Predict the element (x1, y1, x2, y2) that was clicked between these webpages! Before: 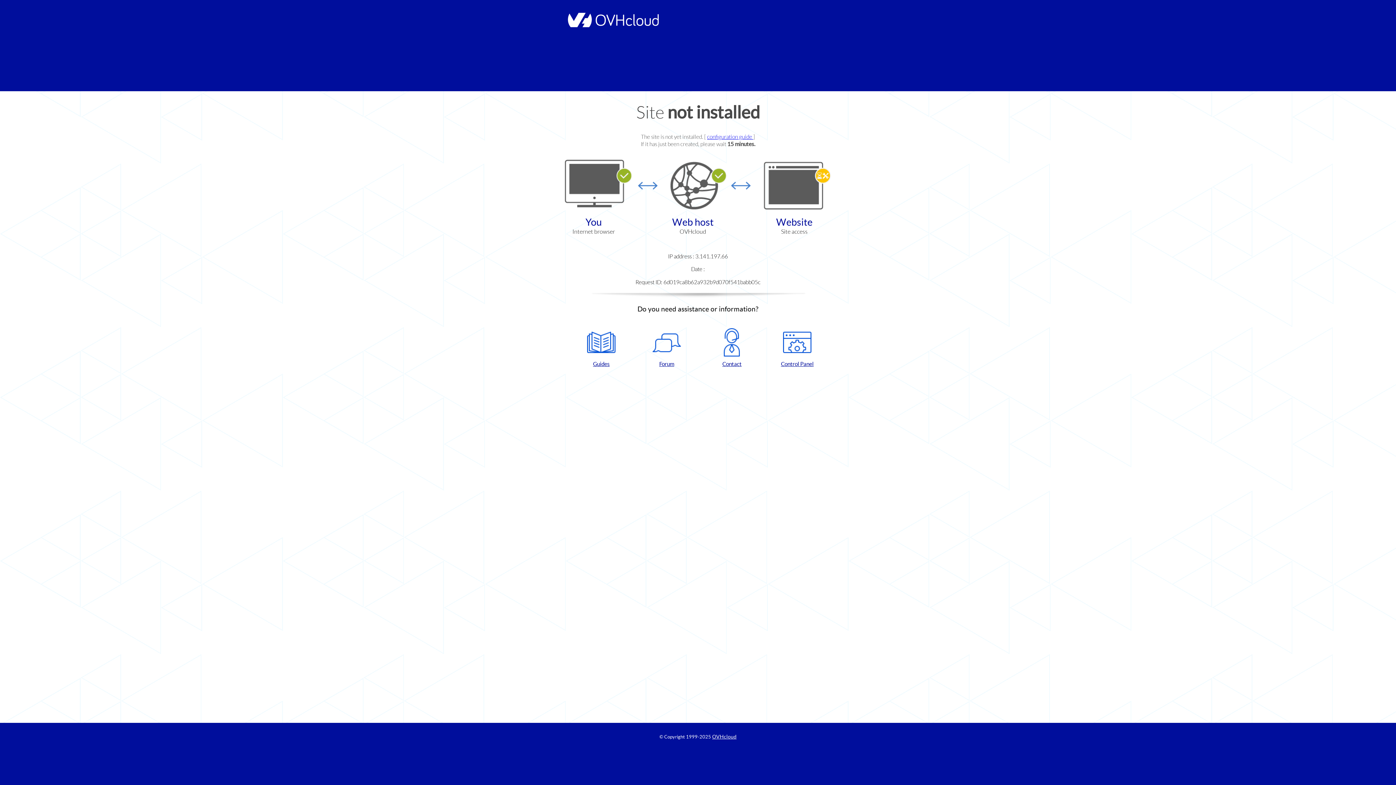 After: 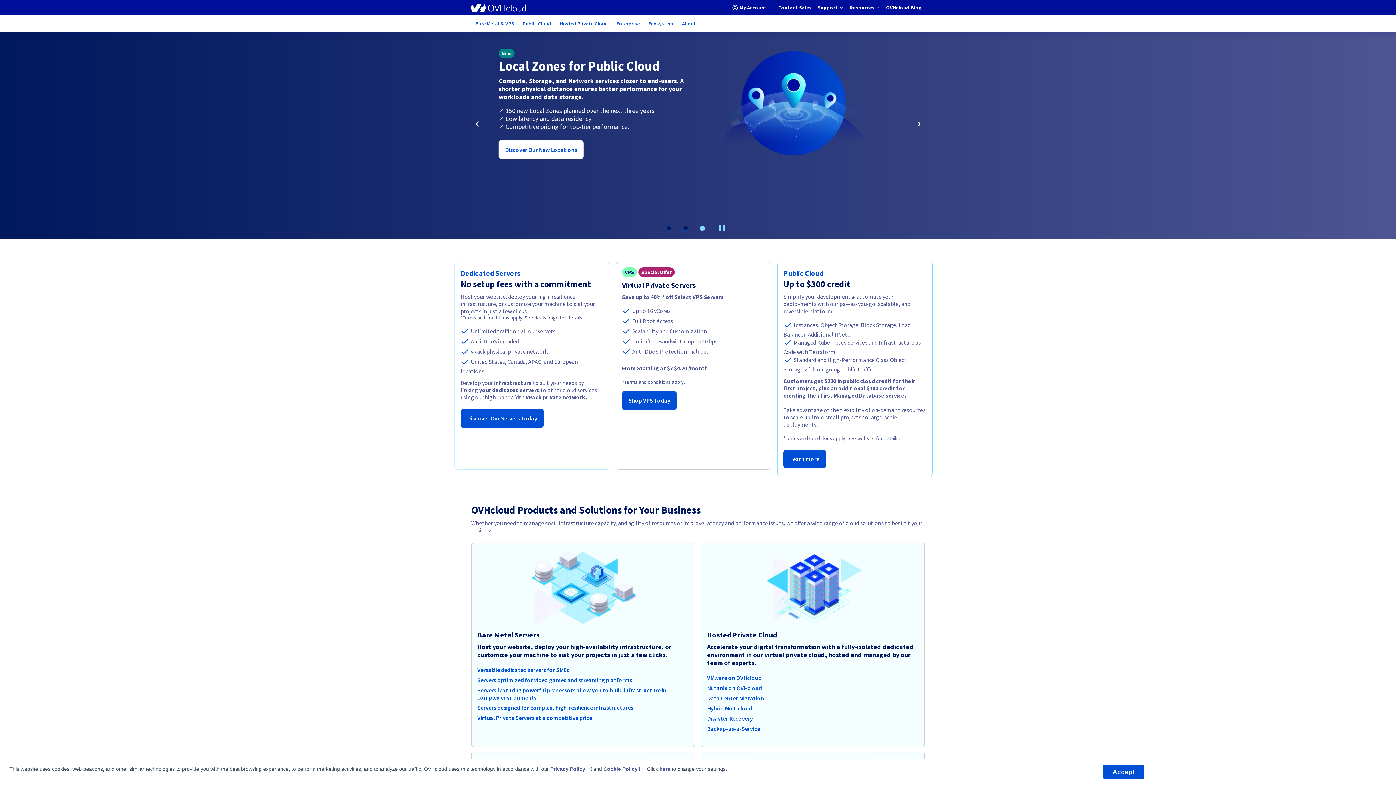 Action: bbox: (712, 734, 736, 740) label: OVHcloud